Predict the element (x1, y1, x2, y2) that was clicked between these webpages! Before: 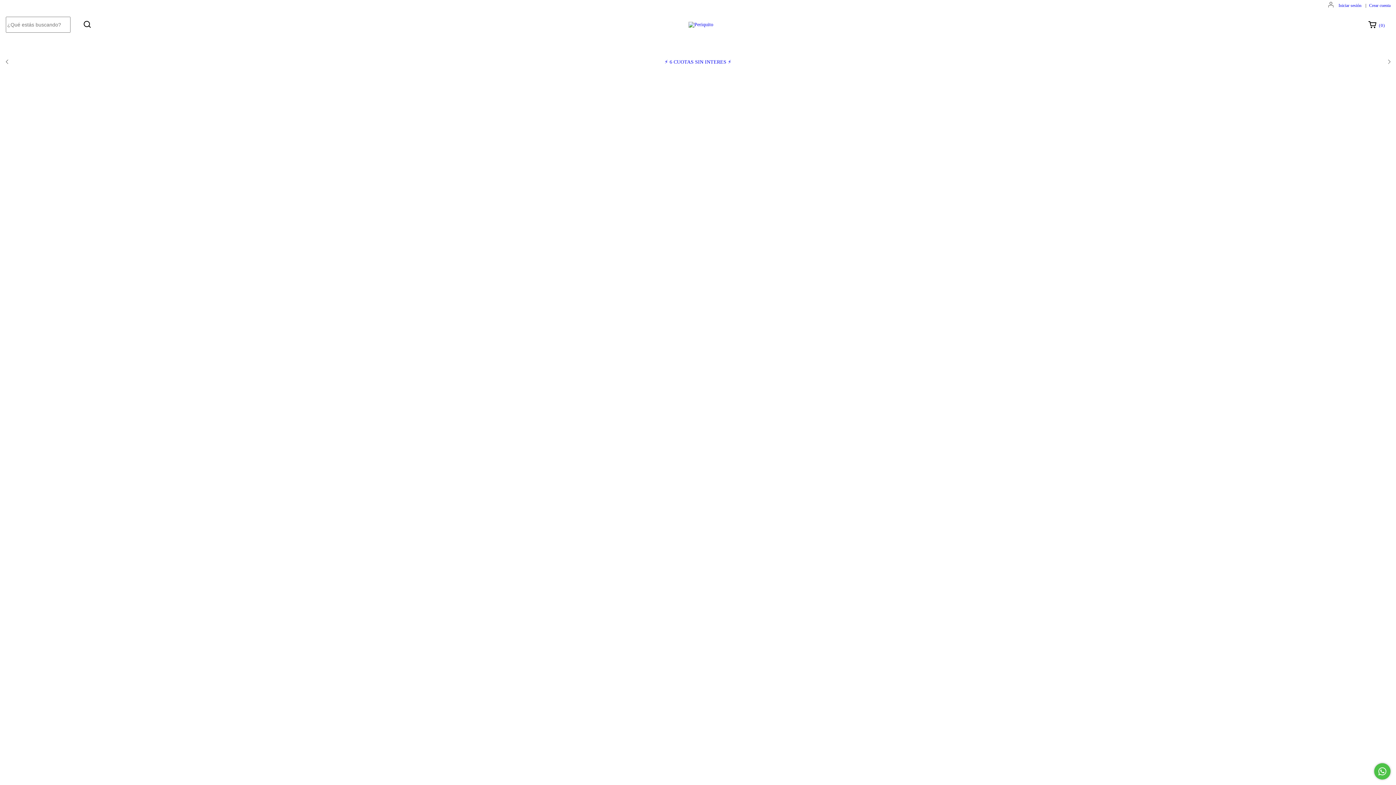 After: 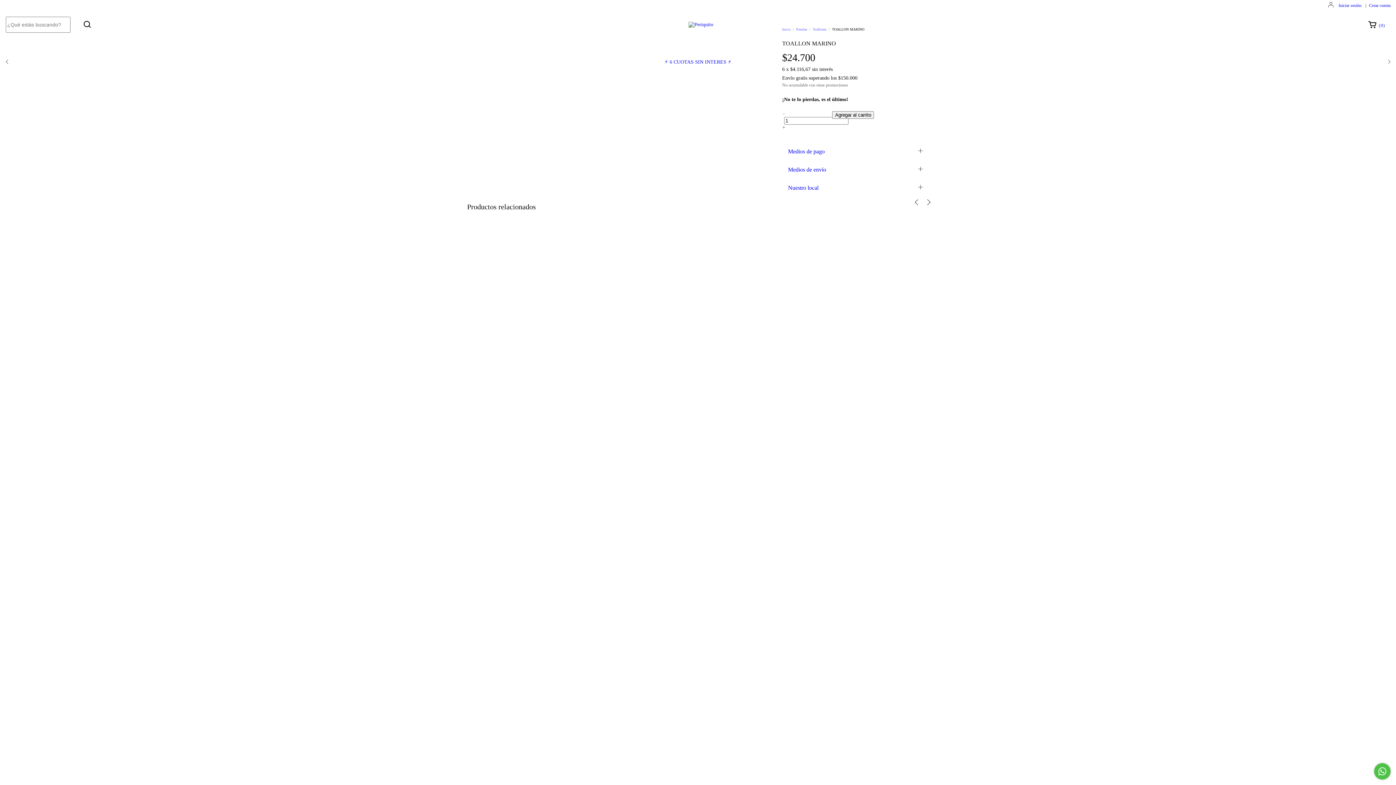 Action: label: TOALLON MARINO bbox: (744, 134, 795, 155)